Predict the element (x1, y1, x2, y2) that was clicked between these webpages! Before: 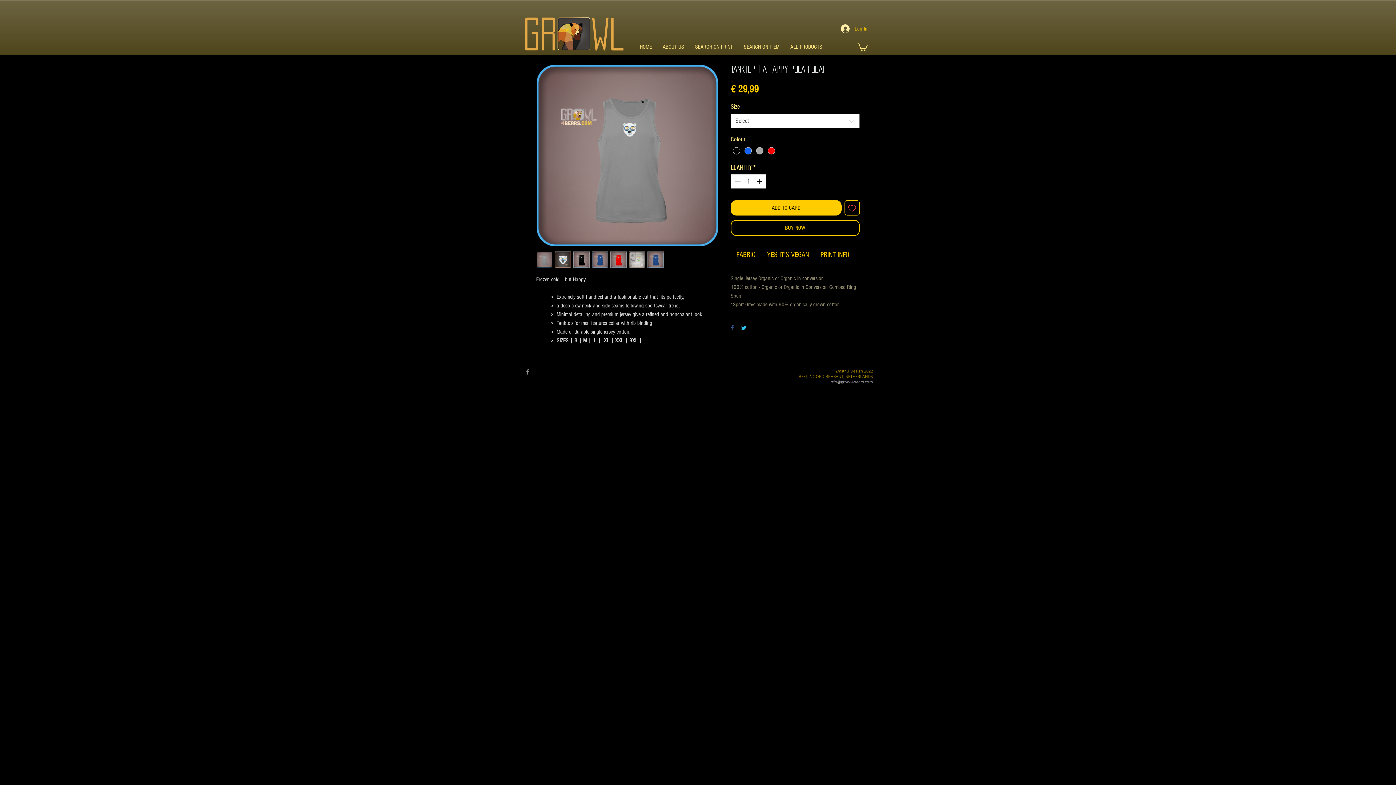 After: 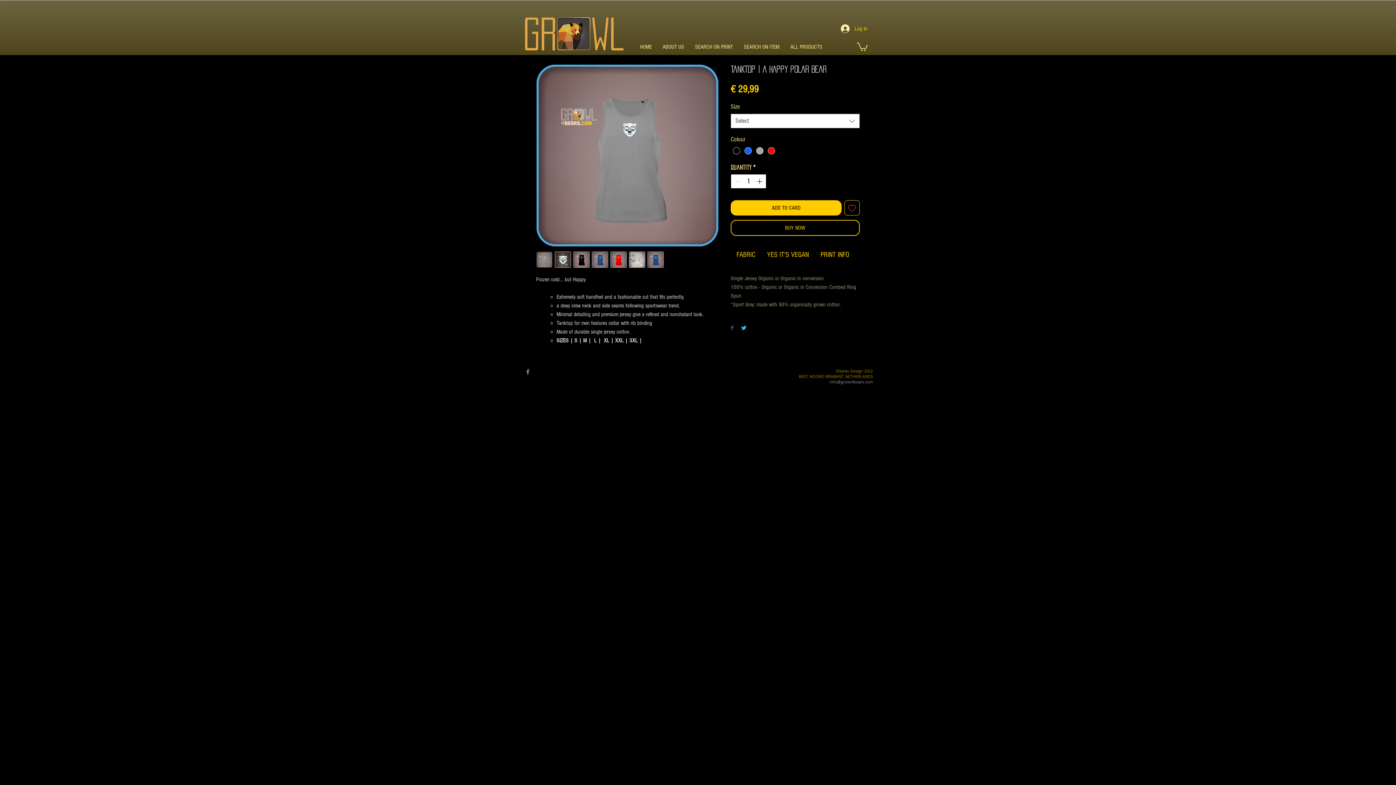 Action: bbox: (755, 174, 765, 188) label: Increment